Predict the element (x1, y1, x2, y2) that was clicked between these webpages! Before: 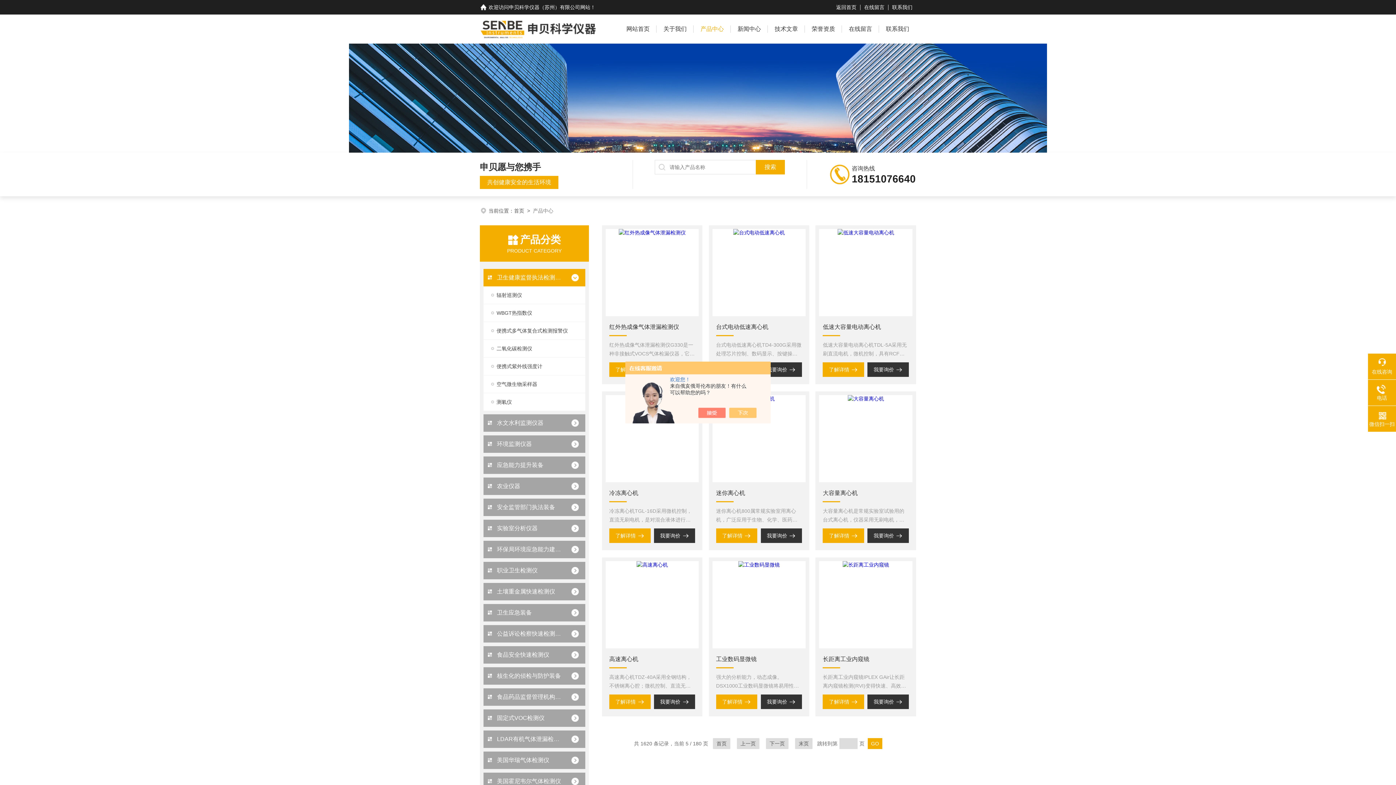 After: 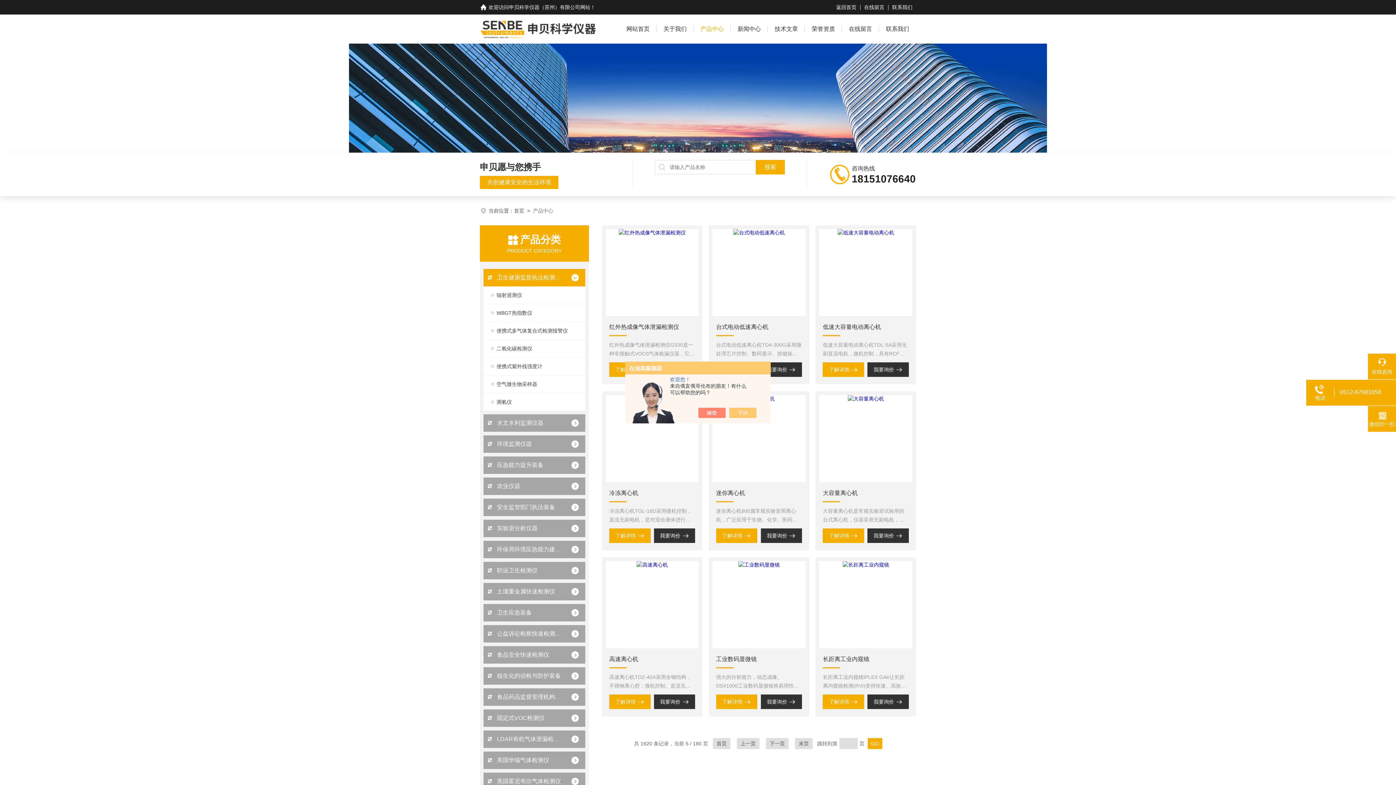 Action: bbox: (1368, 384, 1396, 401) label: 电话